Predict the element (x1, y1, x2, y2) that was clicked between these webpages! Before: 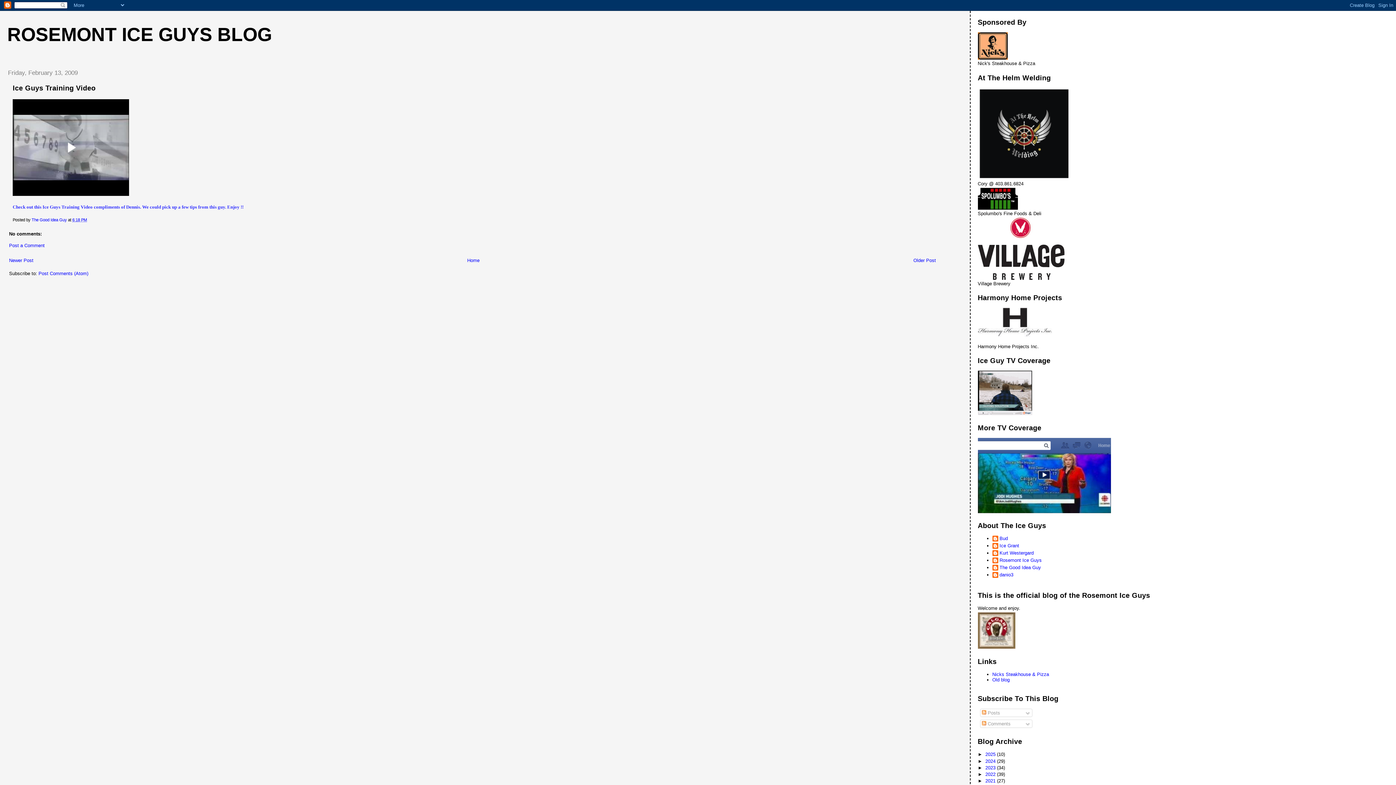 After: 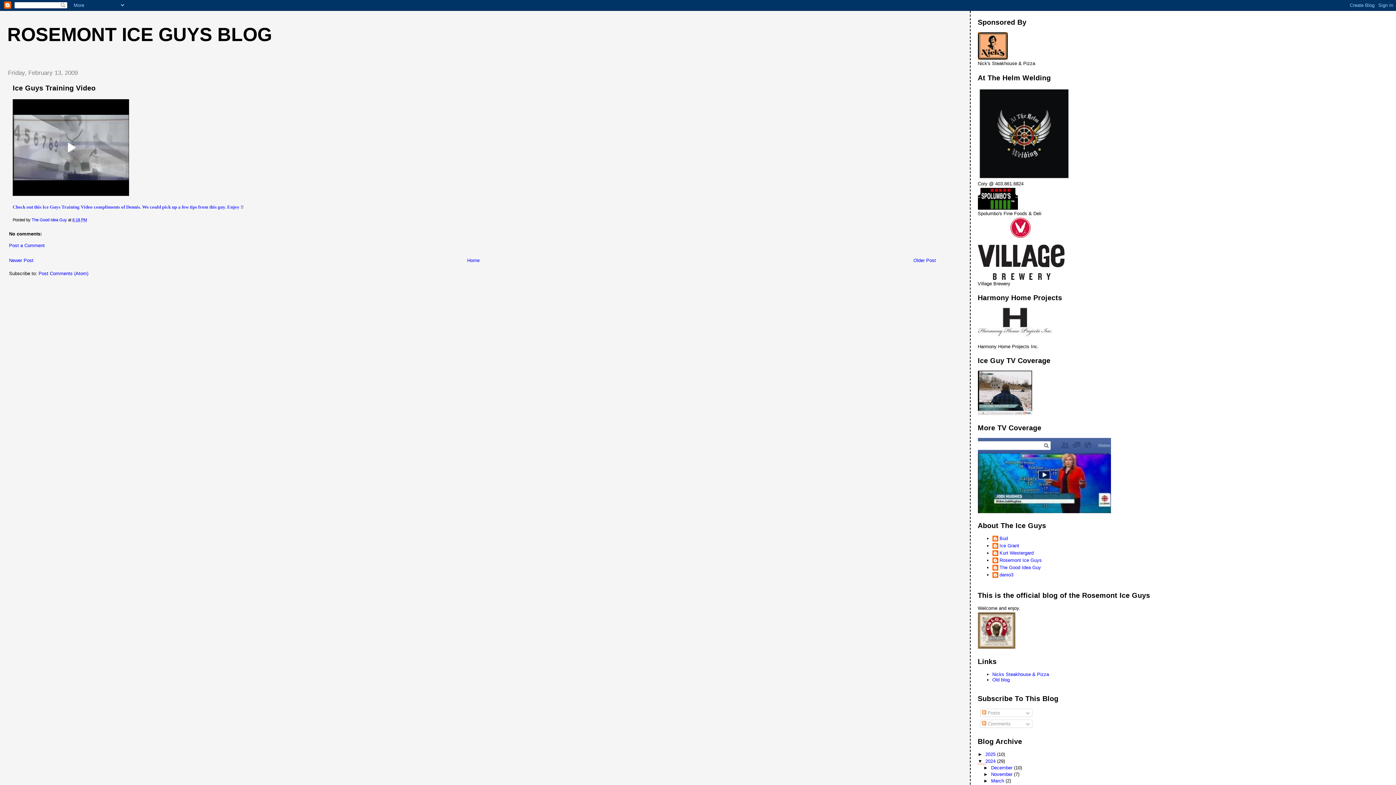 Action: label: ►   bbox: (978, 758, 985, 764)